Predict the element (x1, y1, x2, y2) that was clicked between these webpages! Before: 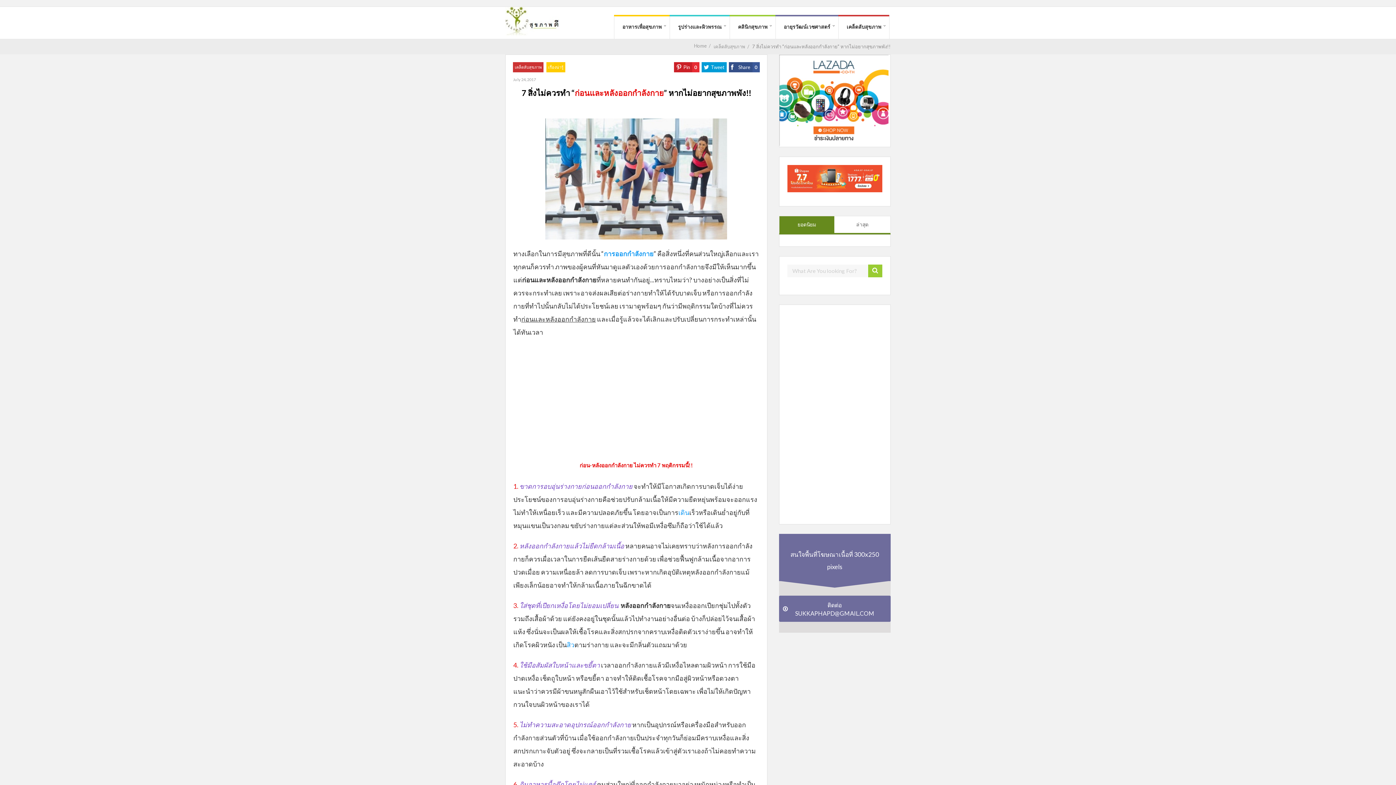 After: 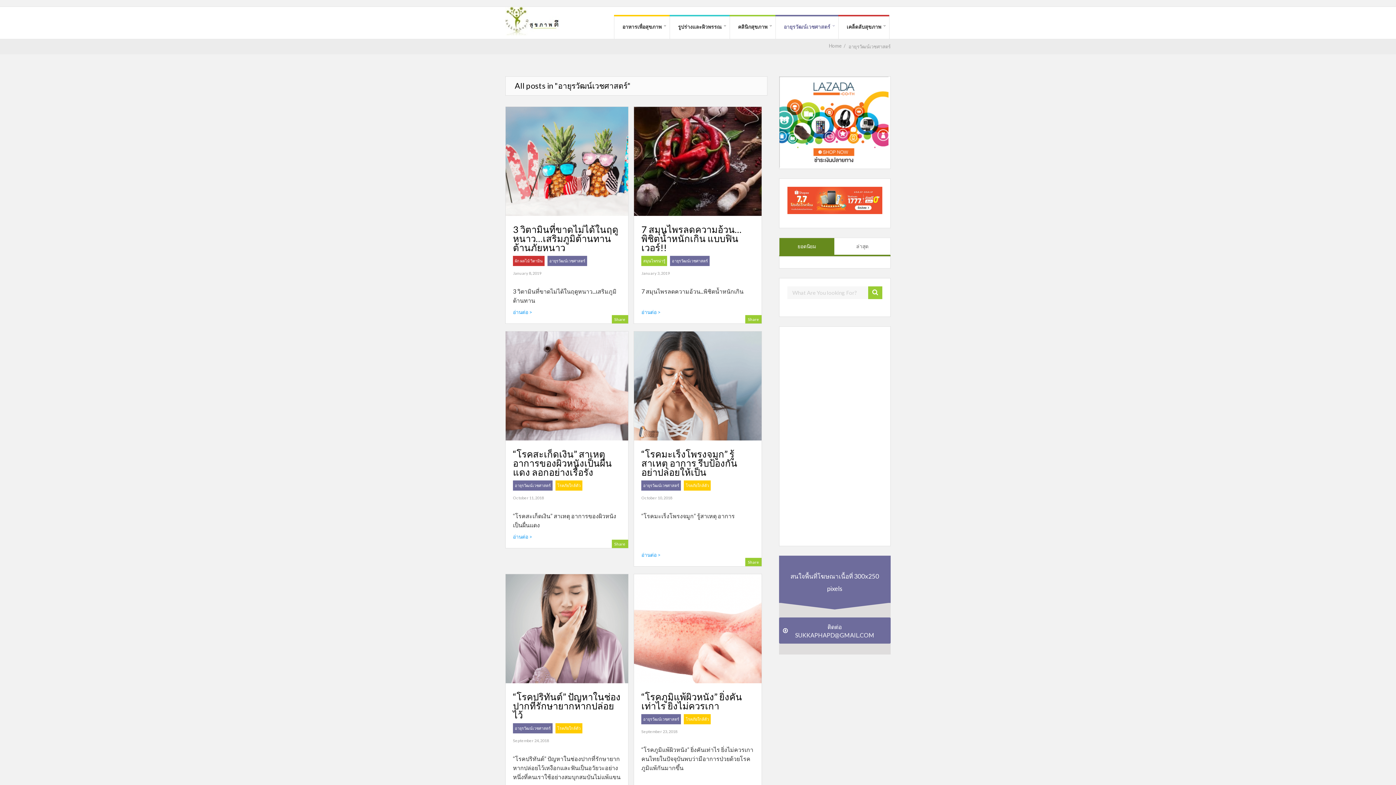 Action: bbox: (776, 14, 838, 38) label: อายุรวัฒน์เวชศาสตร์